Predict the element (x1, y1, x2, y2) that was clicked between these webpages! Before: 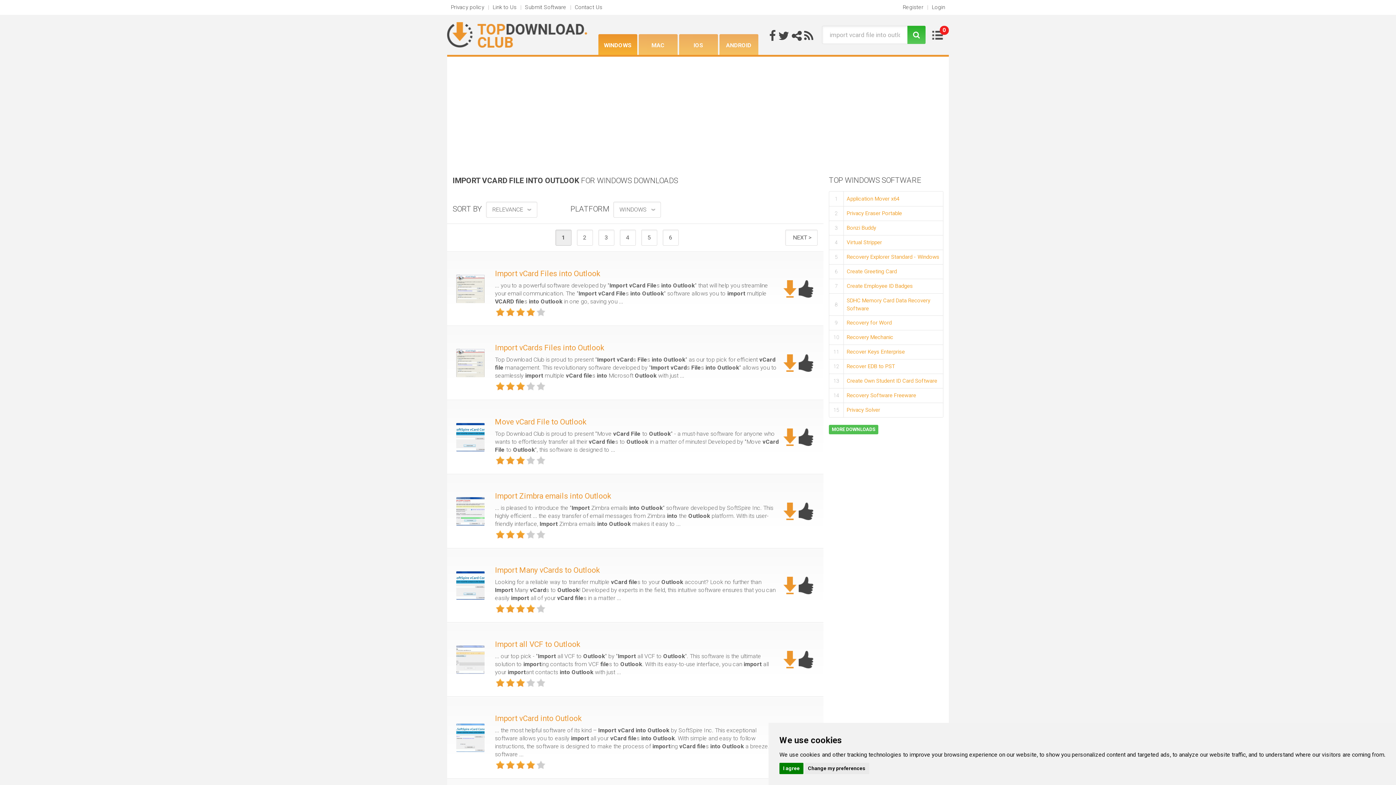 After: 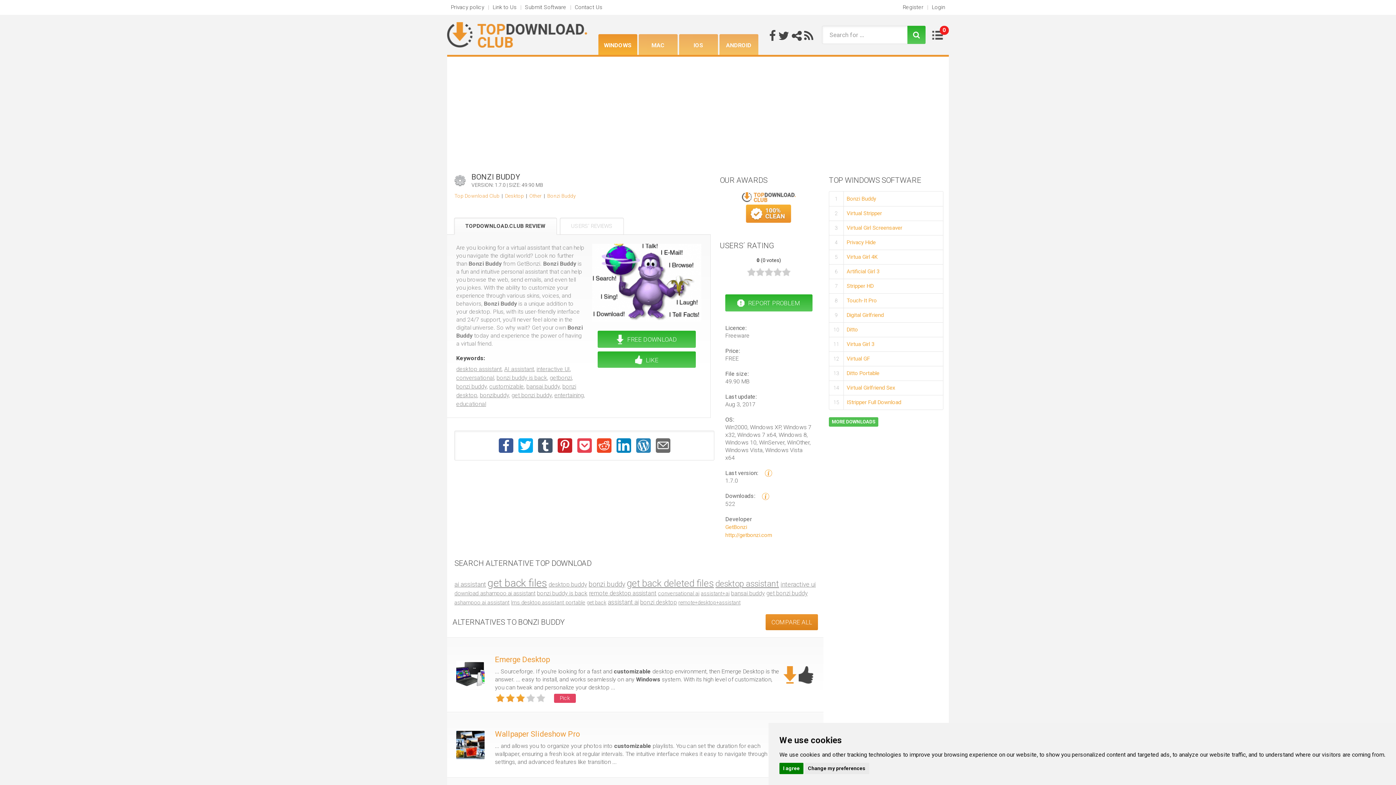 Action: bbox: (846, 224, 876, 231) label: Bonzi Buddy